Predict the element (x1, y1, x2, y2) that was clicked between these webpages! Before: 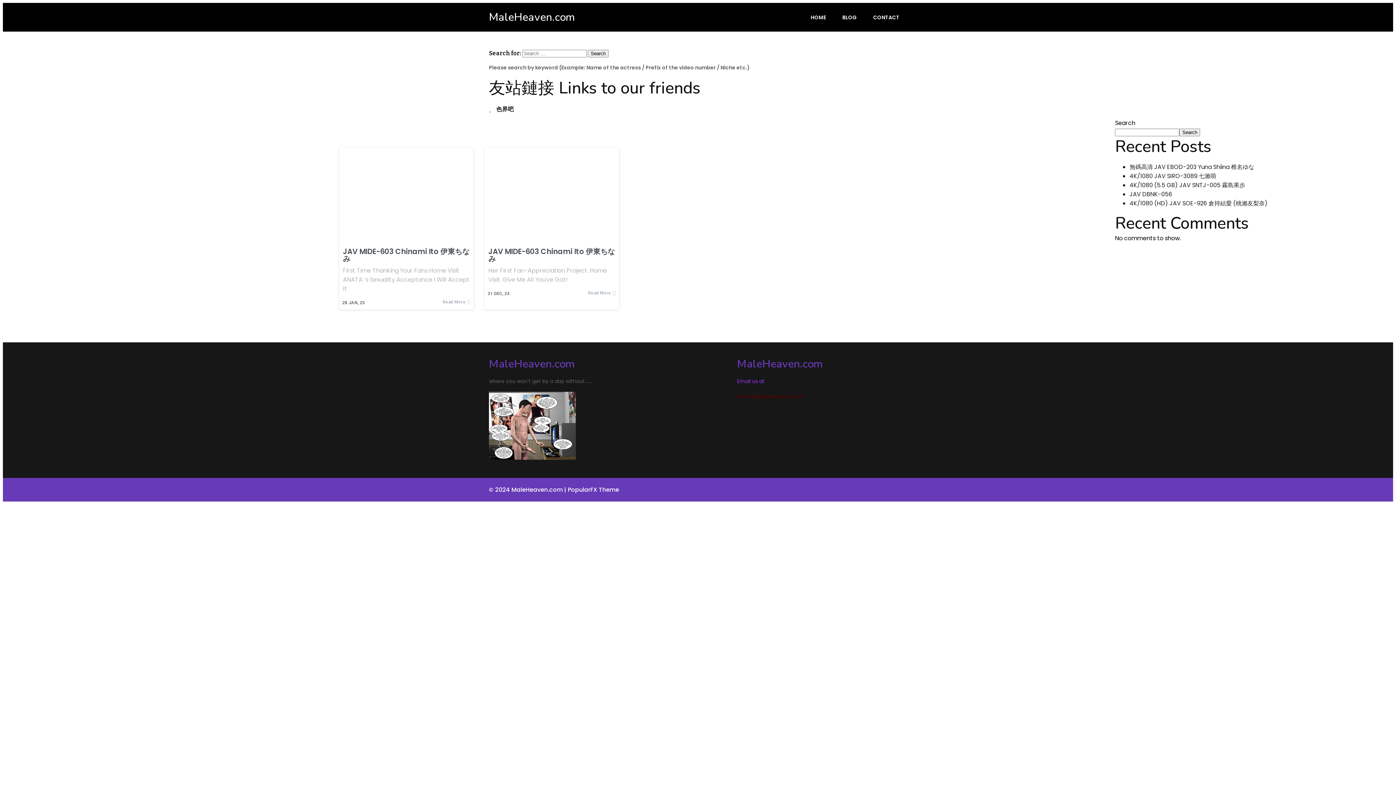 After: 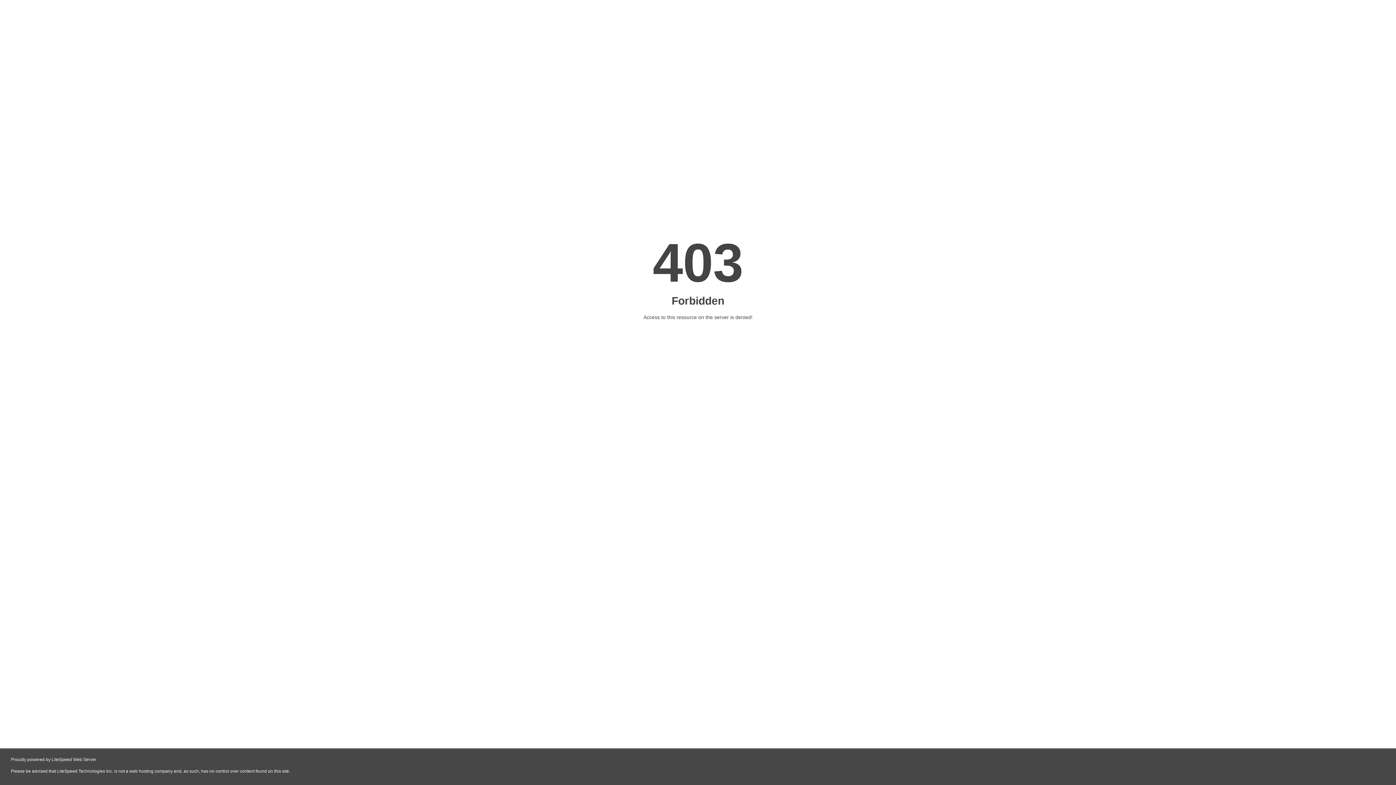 Action: bbox: (488, 248, 615, 262) label: JAV MIDE-603 Chinami Ito 伊東ちなみ